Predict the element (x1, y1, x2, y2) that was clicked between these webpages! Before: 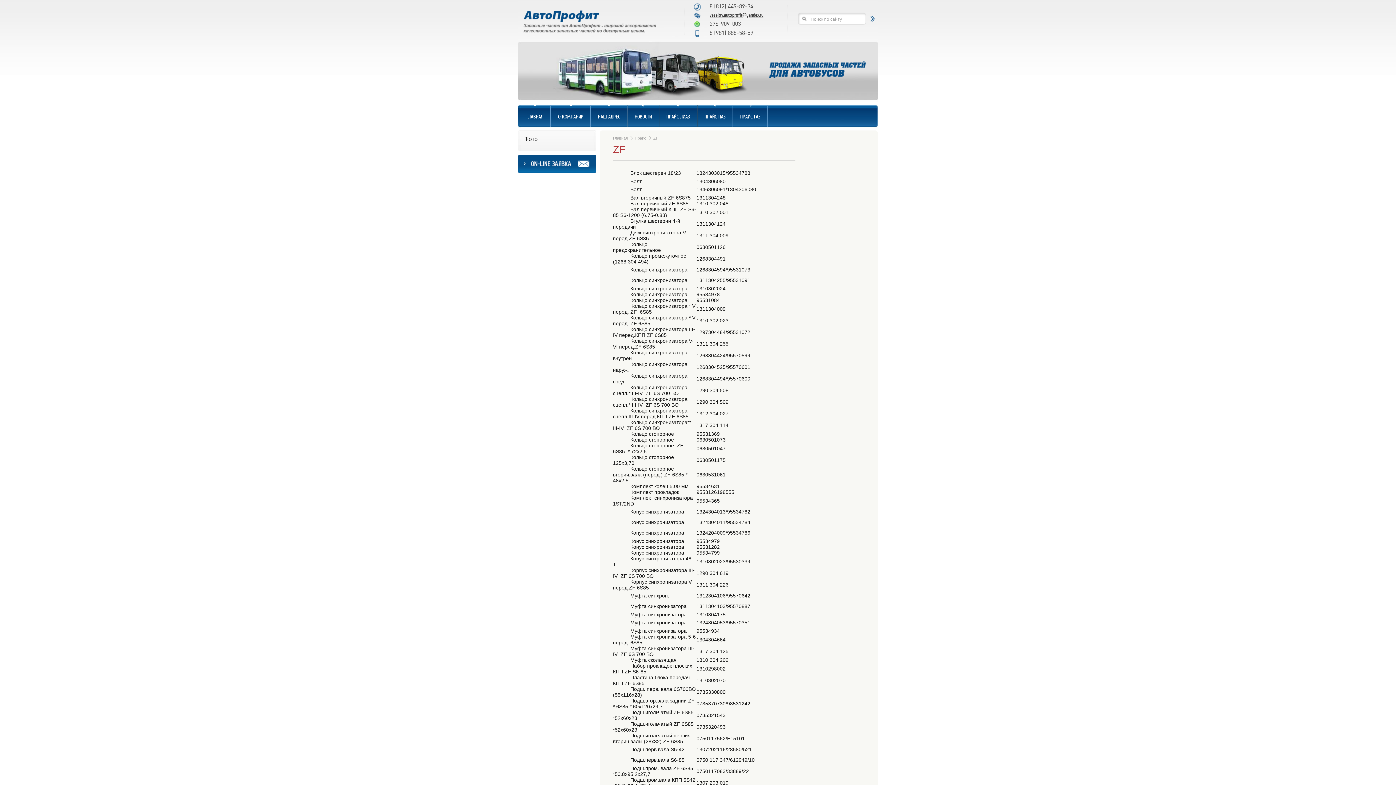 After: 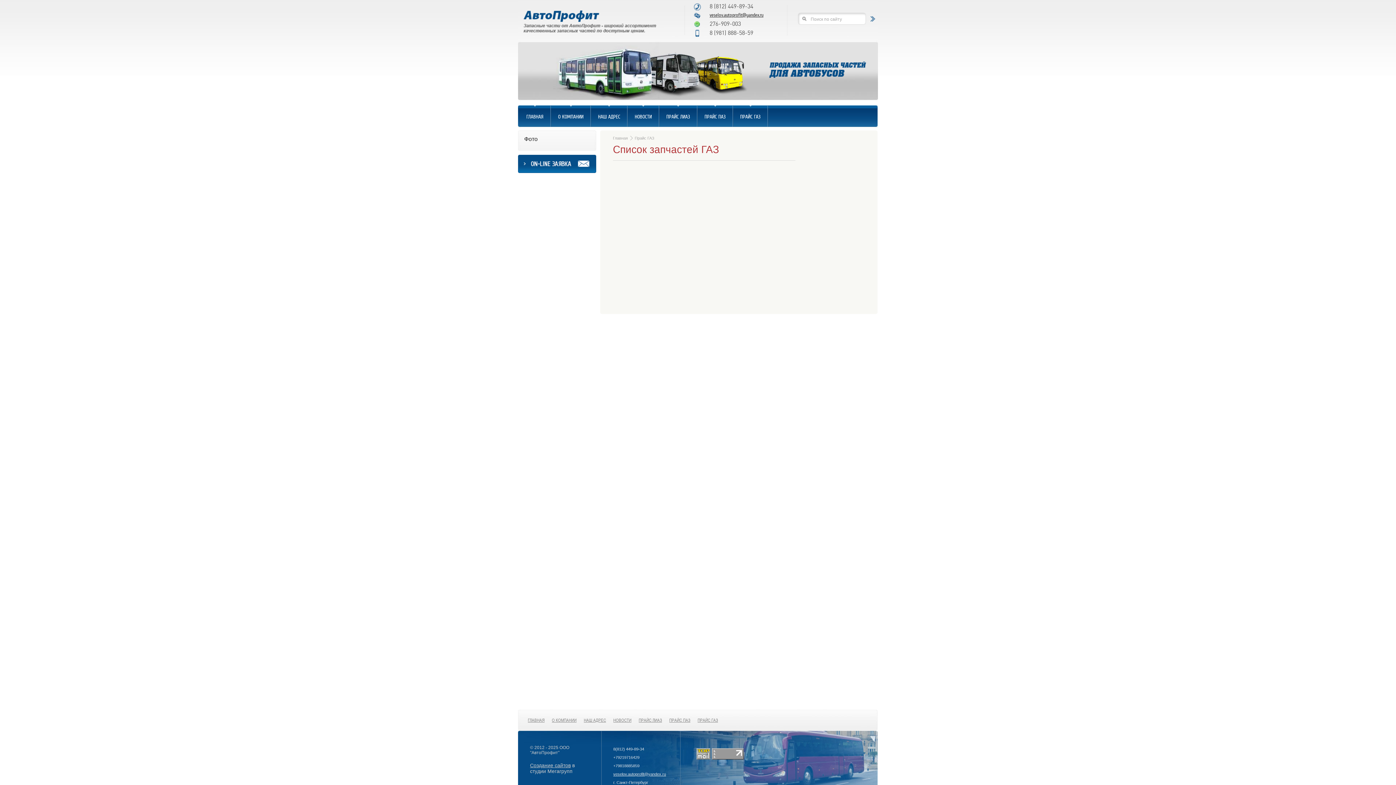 Action: bbox: (733, 105, 767, 126) label: ПРАЙС ГАЗ